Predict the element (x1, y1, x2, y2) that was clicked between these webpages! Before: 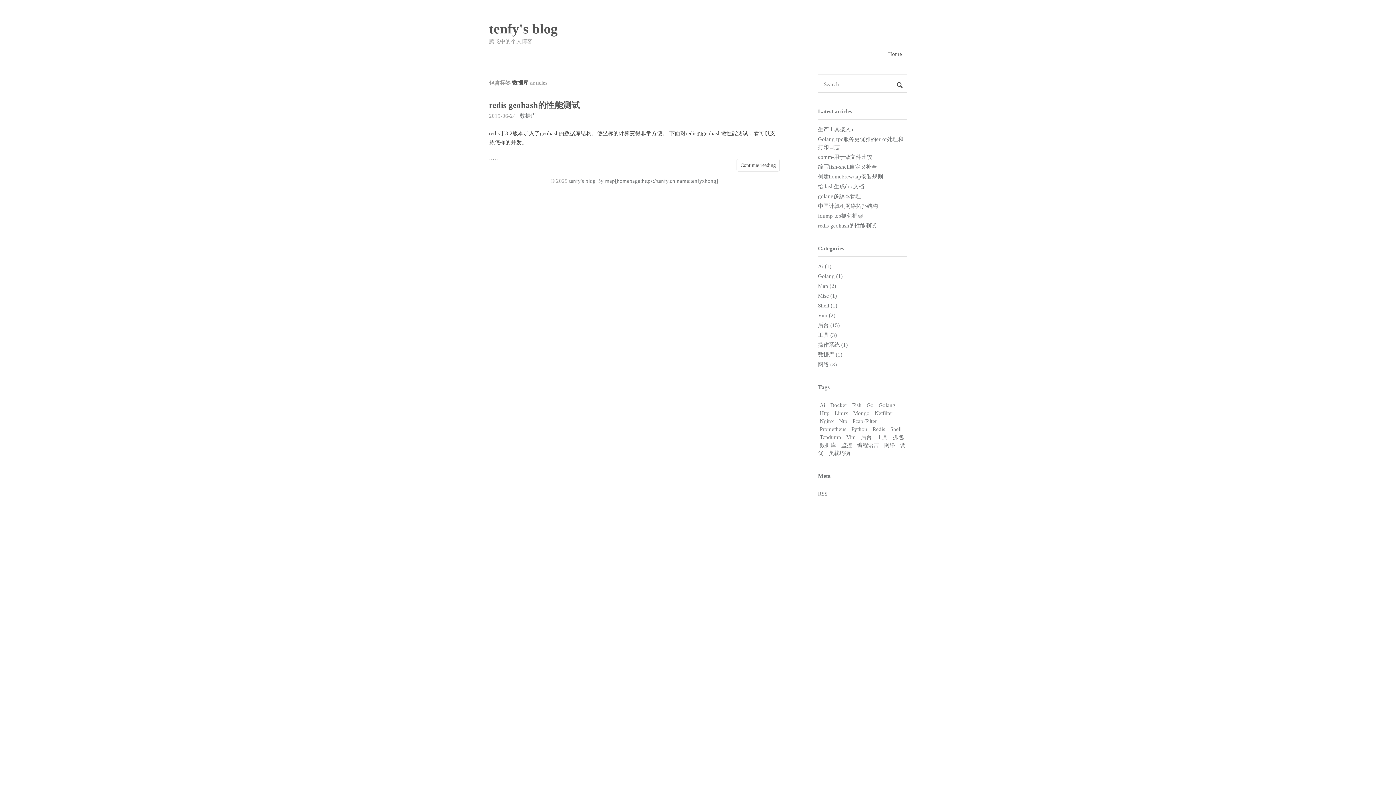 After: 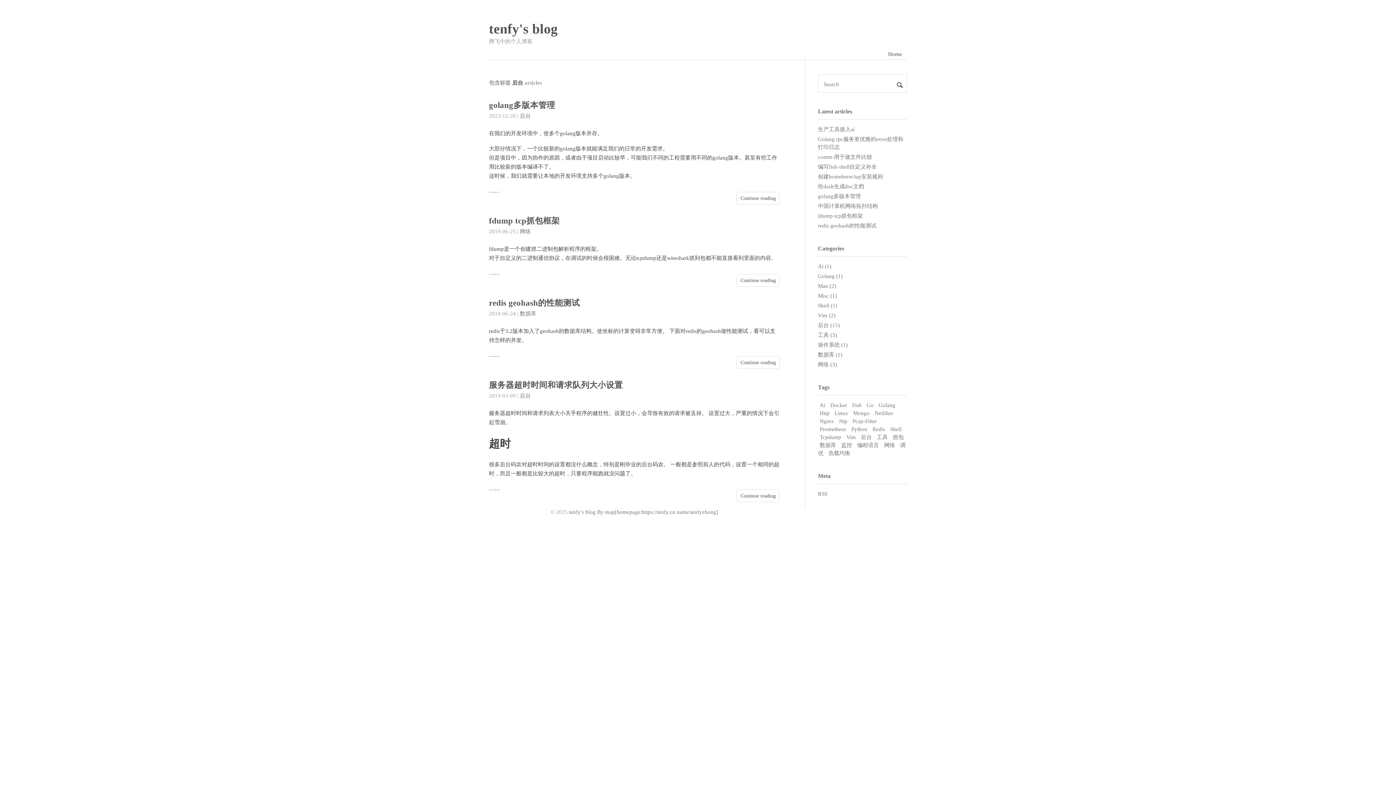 Action: bbox: (859, 432, 873, 442) label: 后台